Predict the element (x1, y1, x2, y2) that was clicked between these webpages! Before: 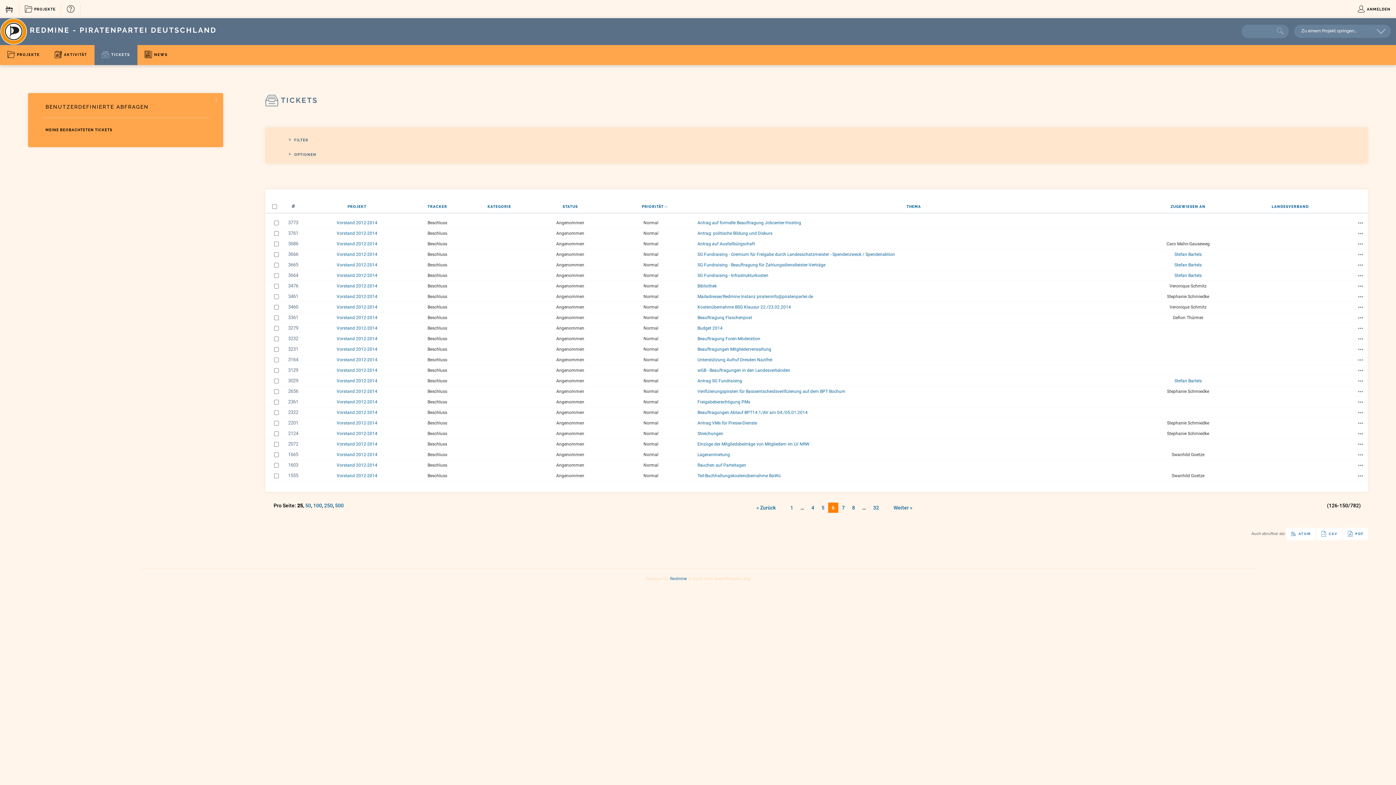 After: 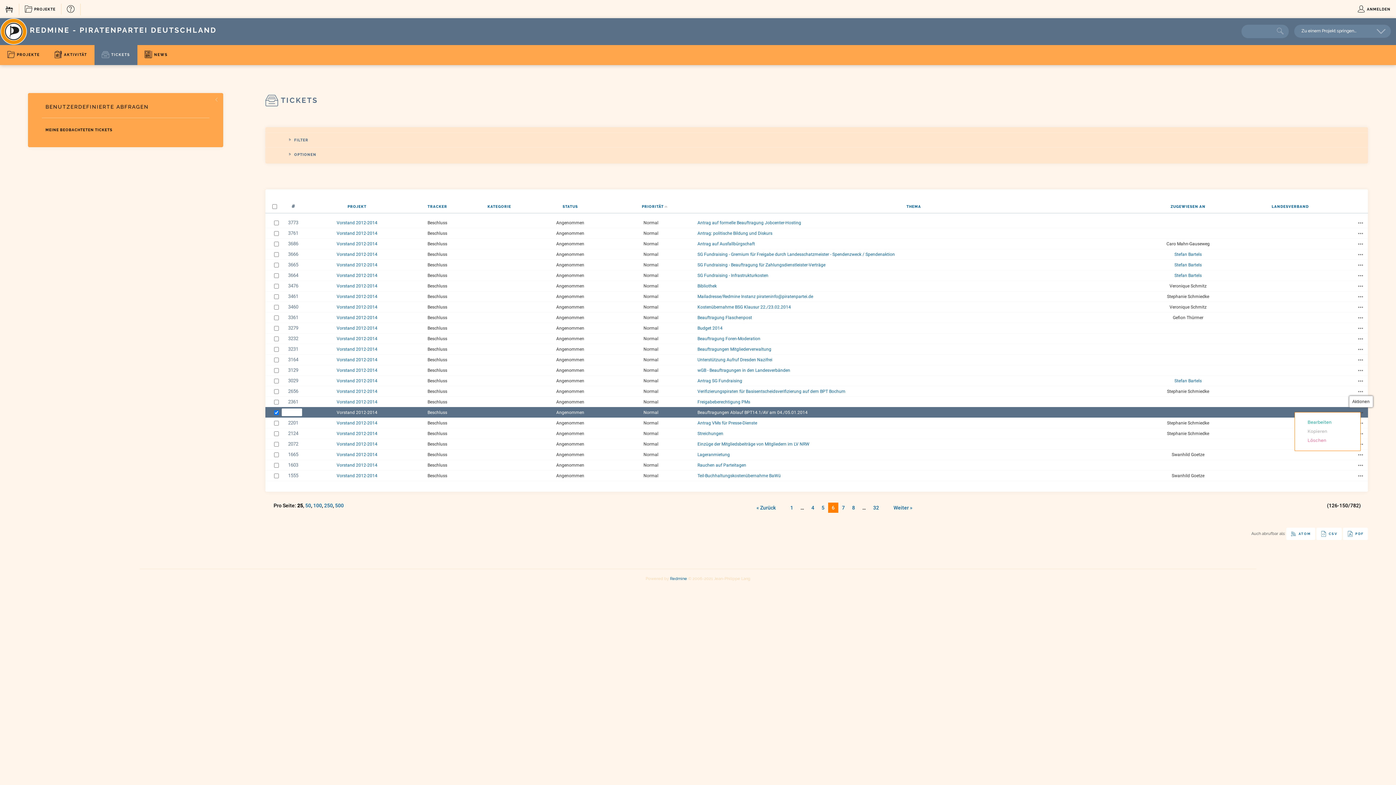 Action: label: Aktionen bbox: (1358, 409, 1364, 415)